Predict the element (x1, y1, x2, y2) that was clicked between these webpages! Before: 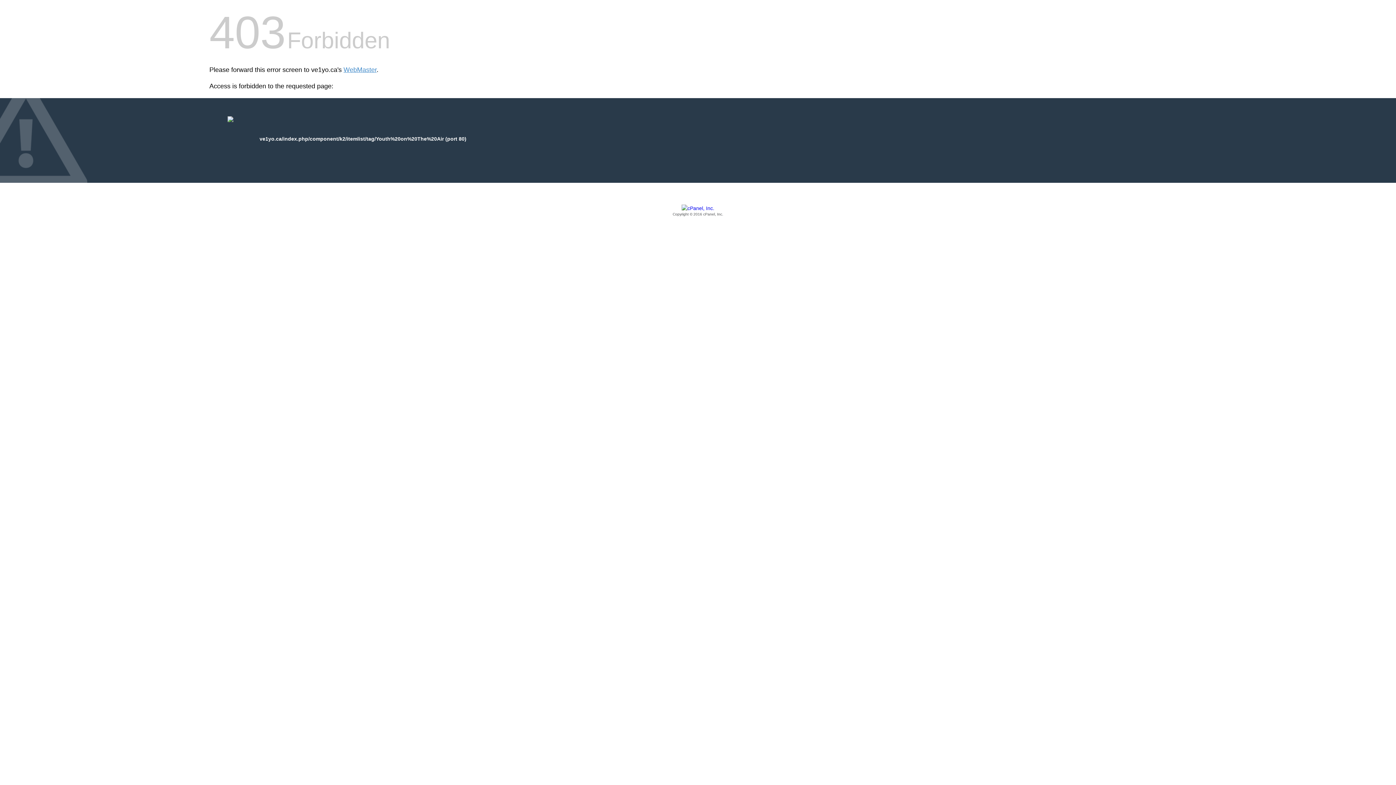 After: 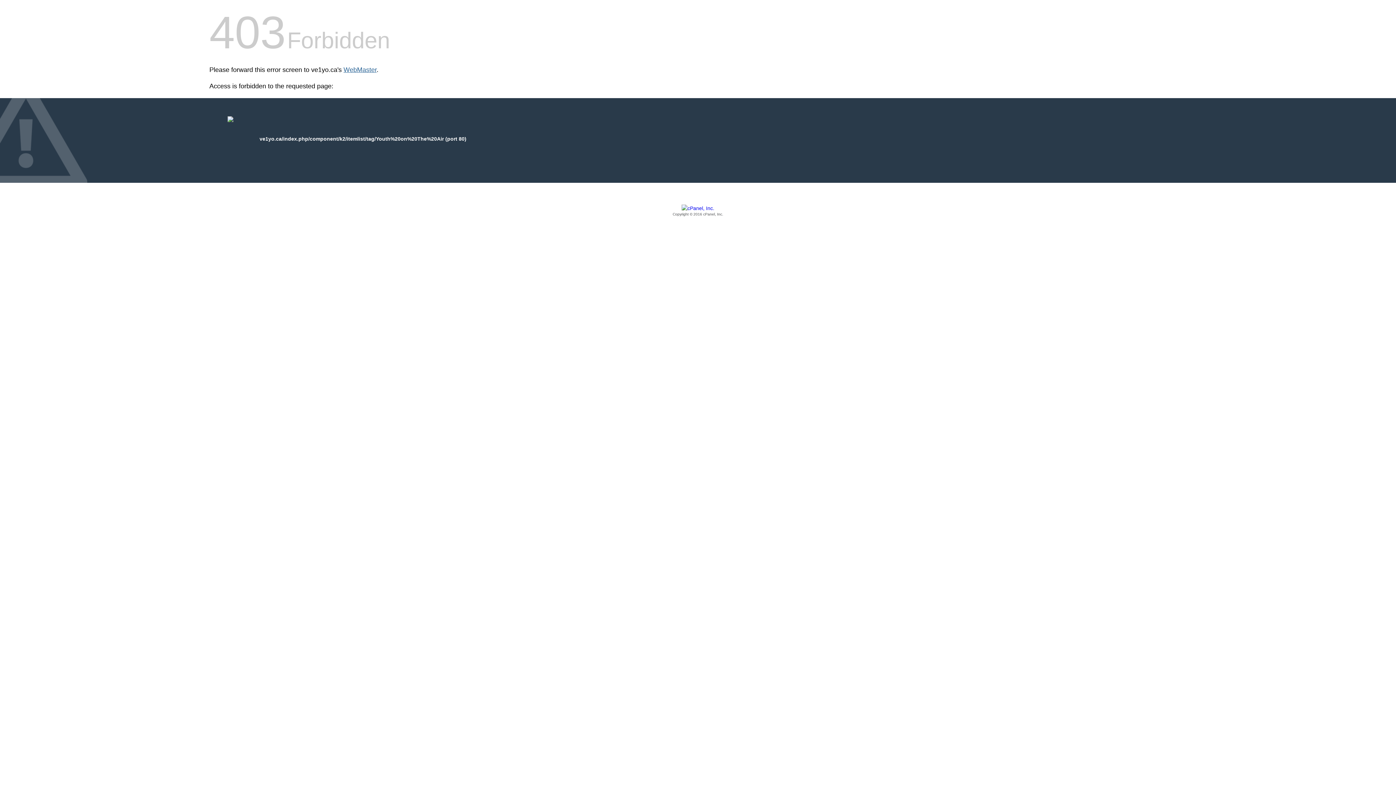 Action: label: WebMaster bbox: (343, 66, 376, 73)